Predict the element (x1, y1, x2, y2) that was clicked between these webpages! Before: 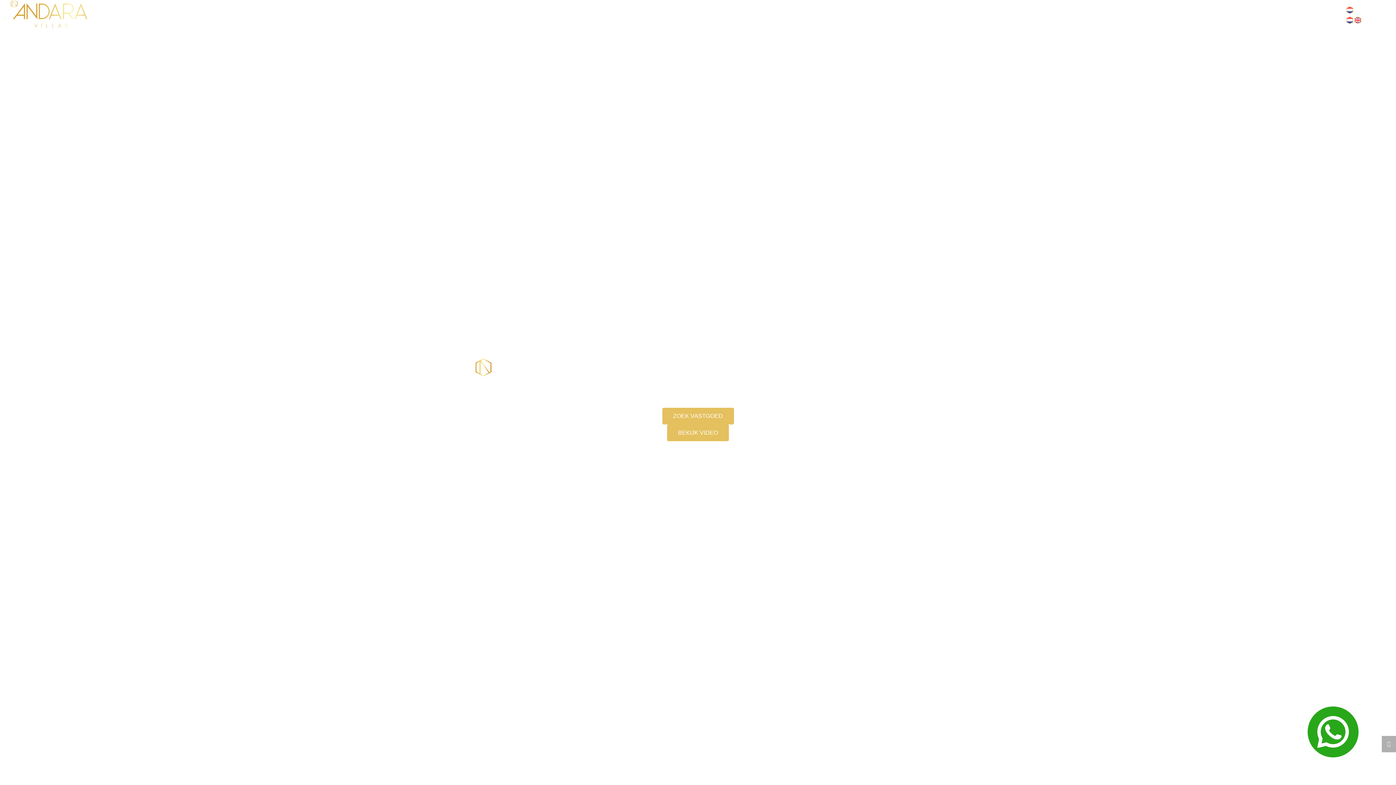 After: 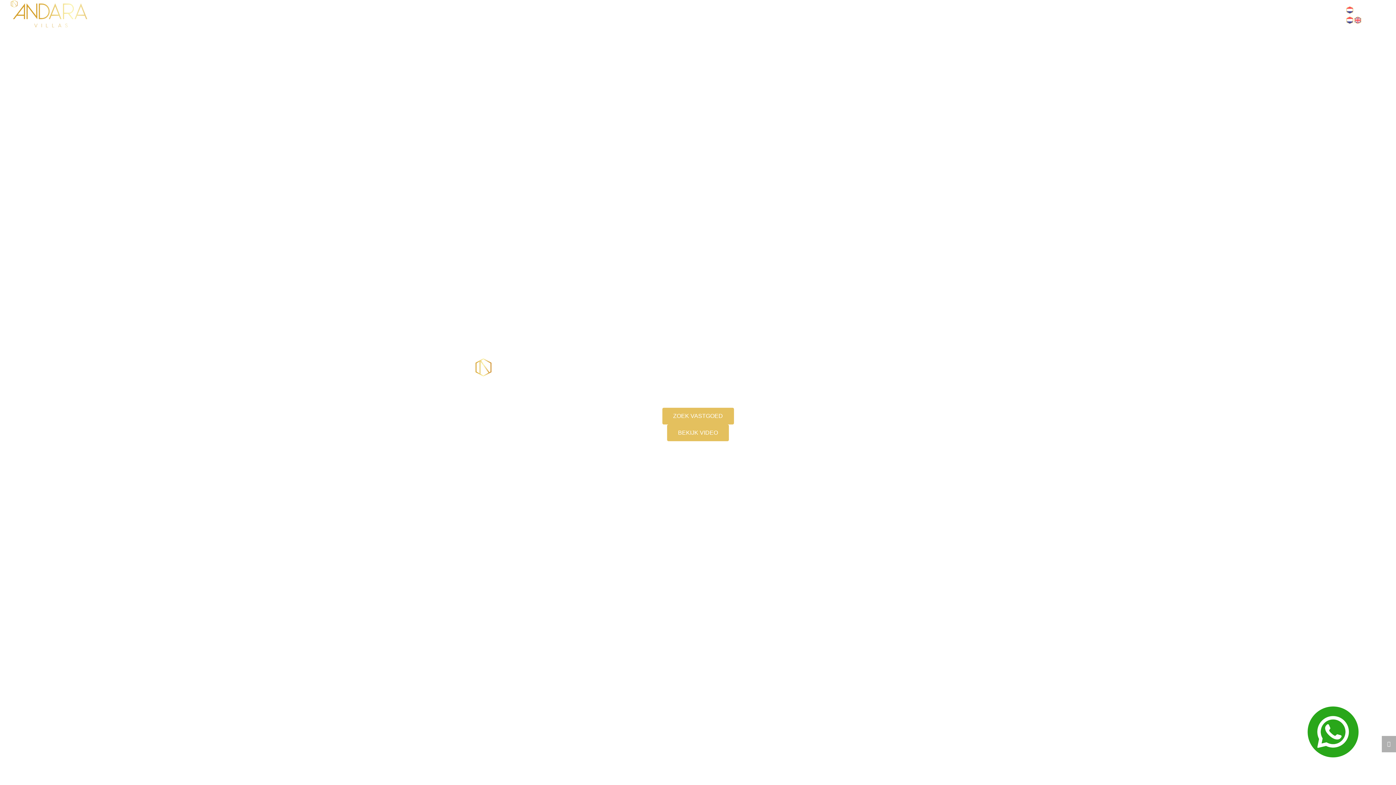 Action: bbox: (1346, 8, 1353, 14)